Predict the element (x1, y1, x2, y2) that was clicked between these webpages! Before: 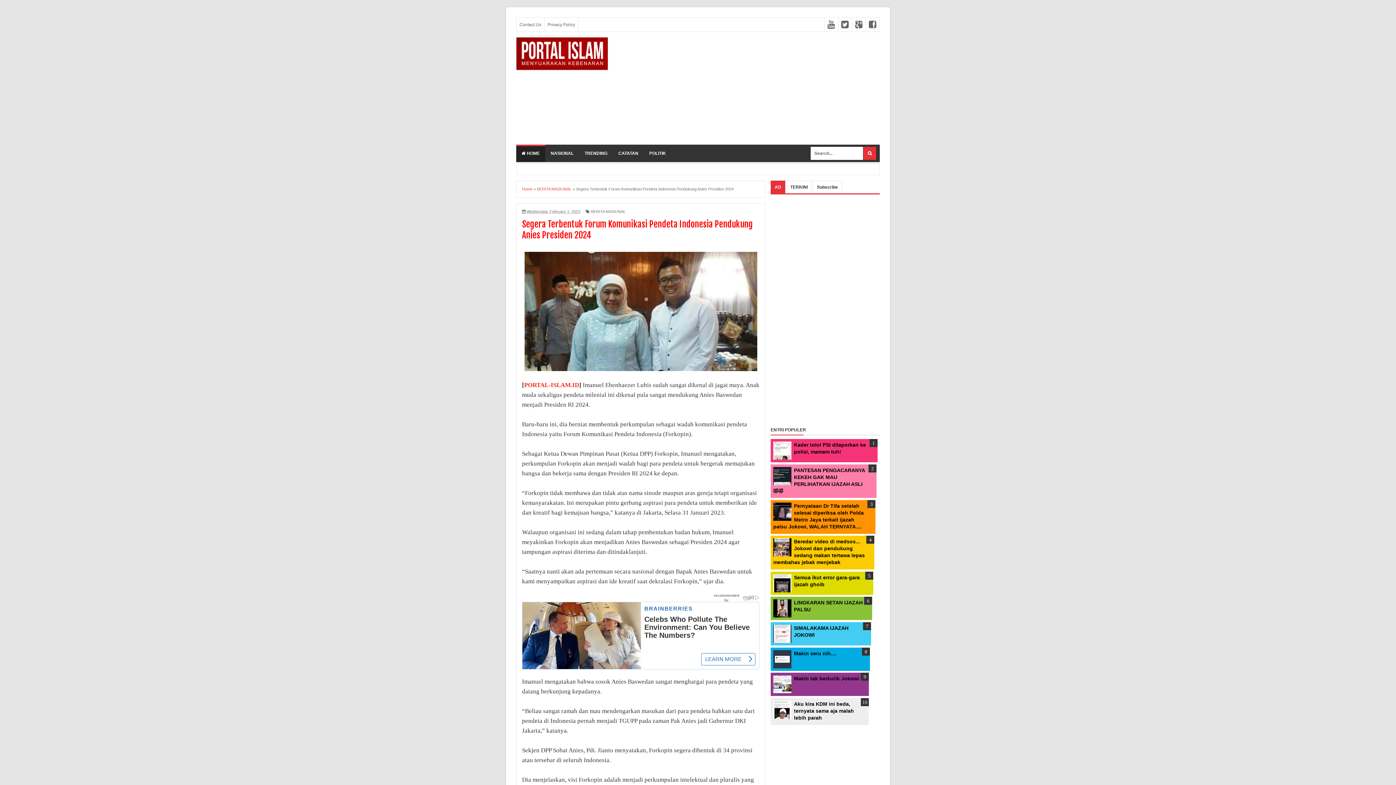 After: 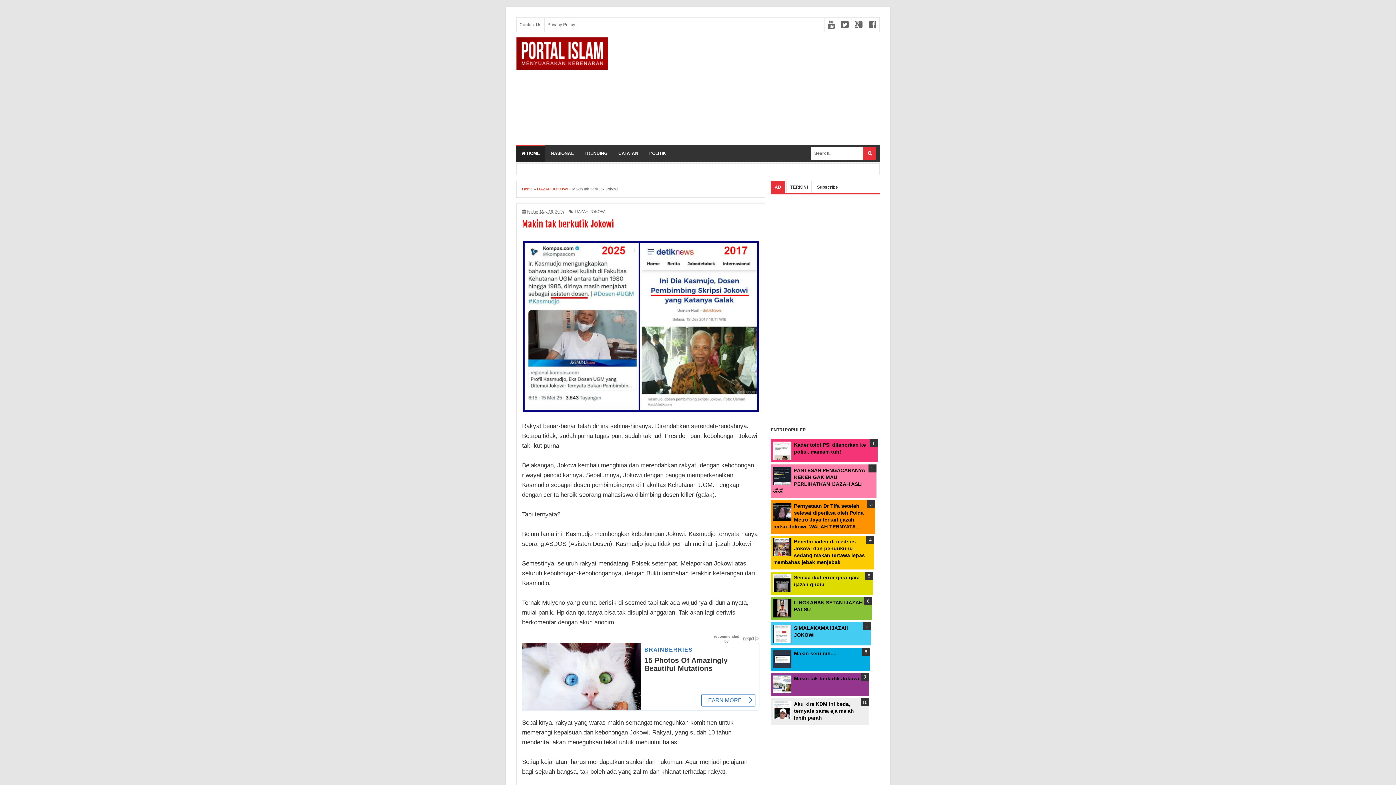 Action: label: Makin tak berkutik Jokowi bbox: (794, 676, 859, 681)